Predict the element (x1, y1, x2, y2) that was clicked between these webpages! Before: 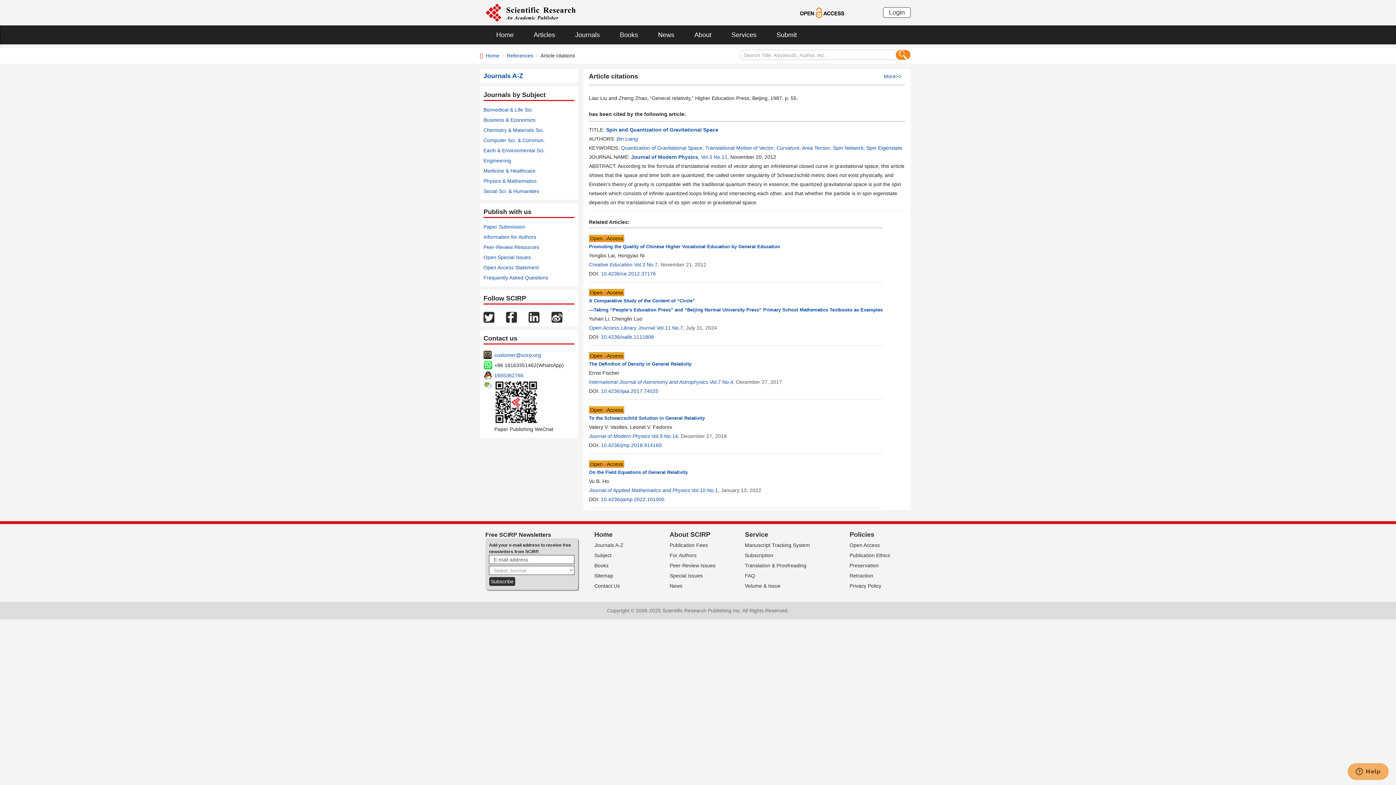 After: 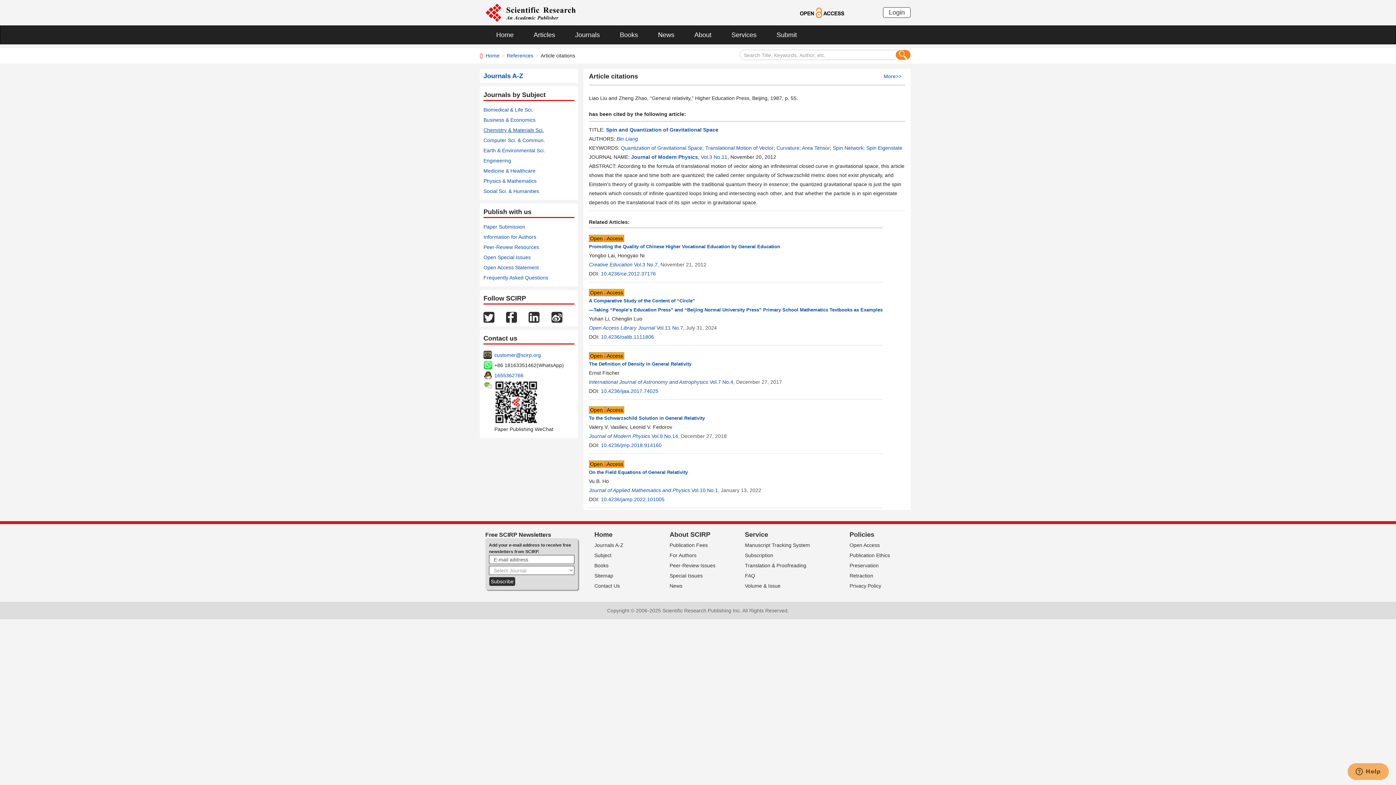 Action: label: Chemistry & Materials Sci. bbox: (483, 127, 544, 133)